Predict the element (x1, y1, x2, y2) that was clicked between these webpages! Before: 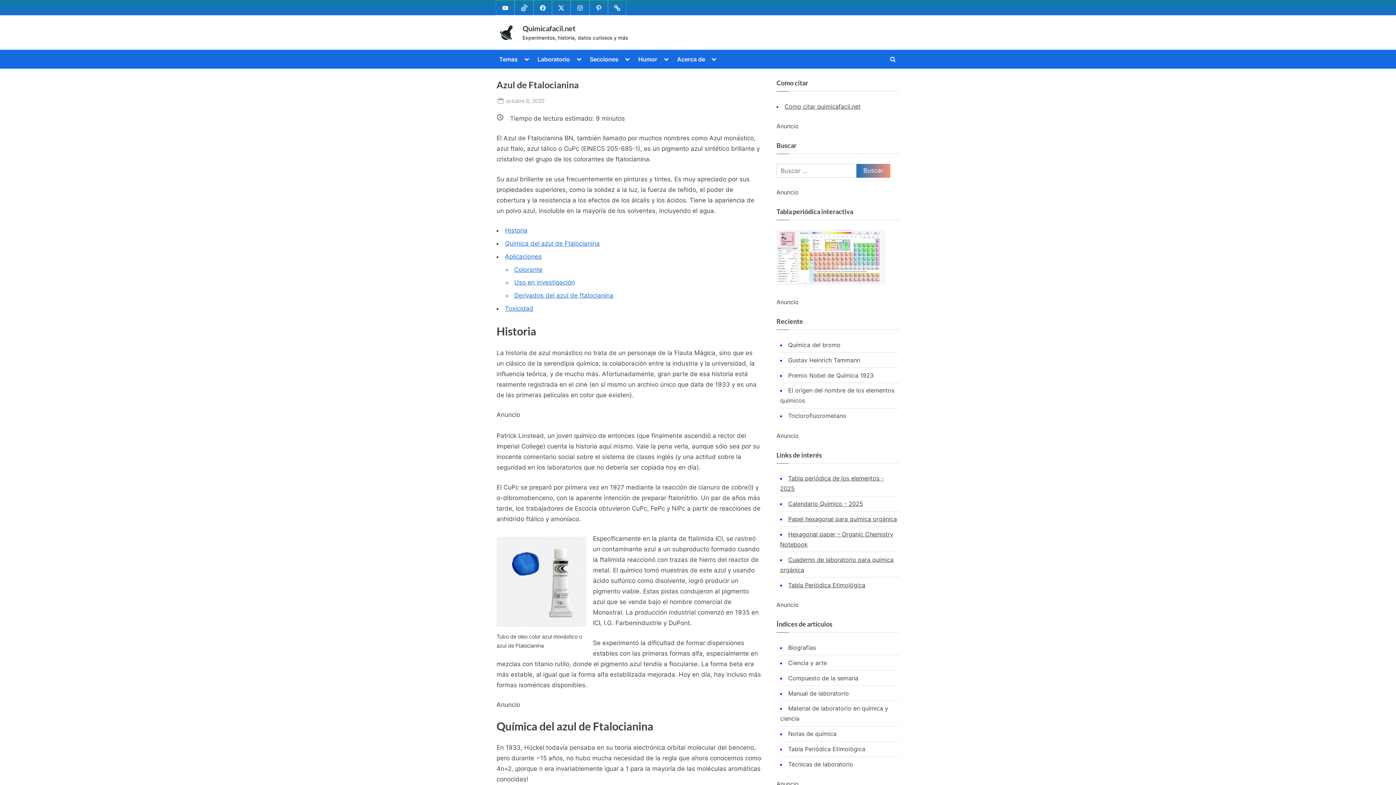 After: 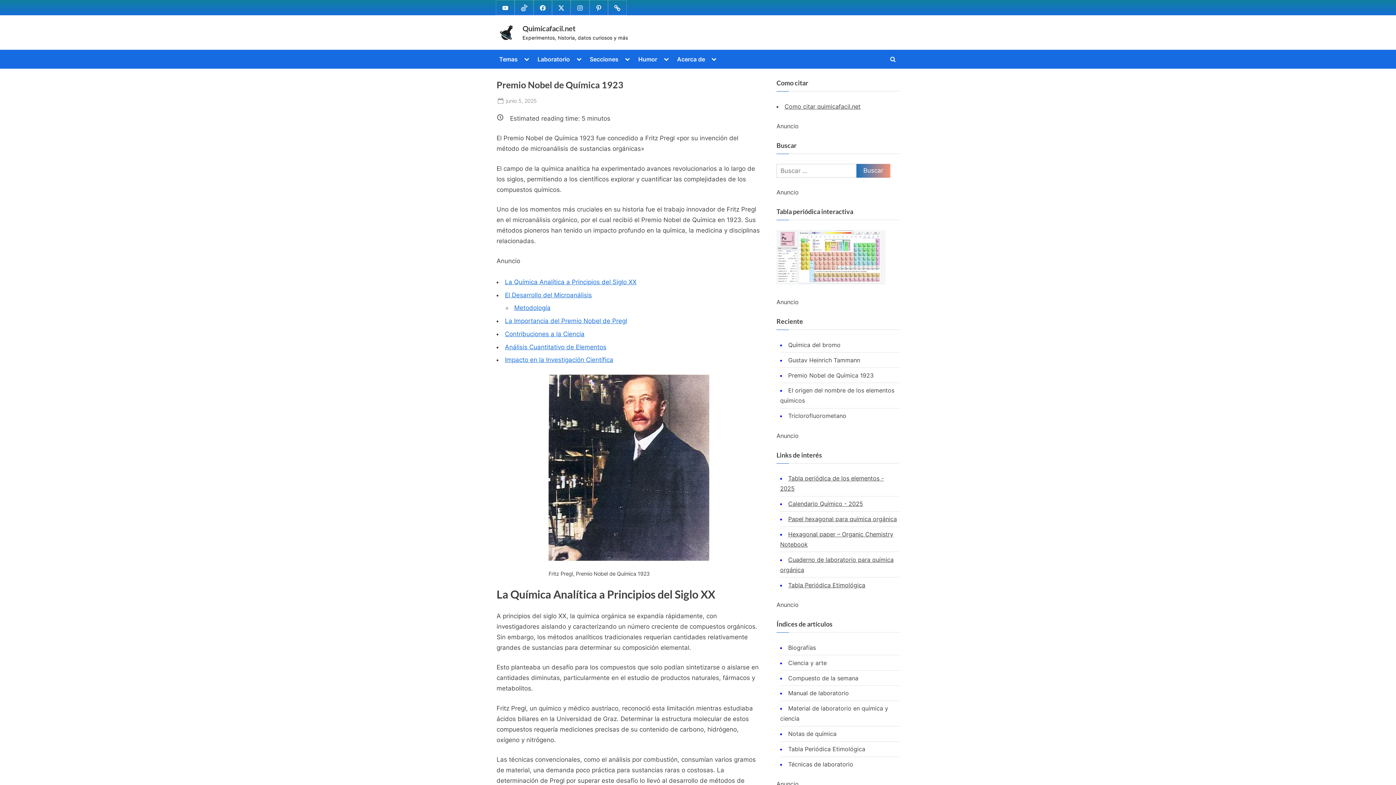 Action: label: Premio Nobel de Química 1923 bbox: (788, 371, 873, 379)